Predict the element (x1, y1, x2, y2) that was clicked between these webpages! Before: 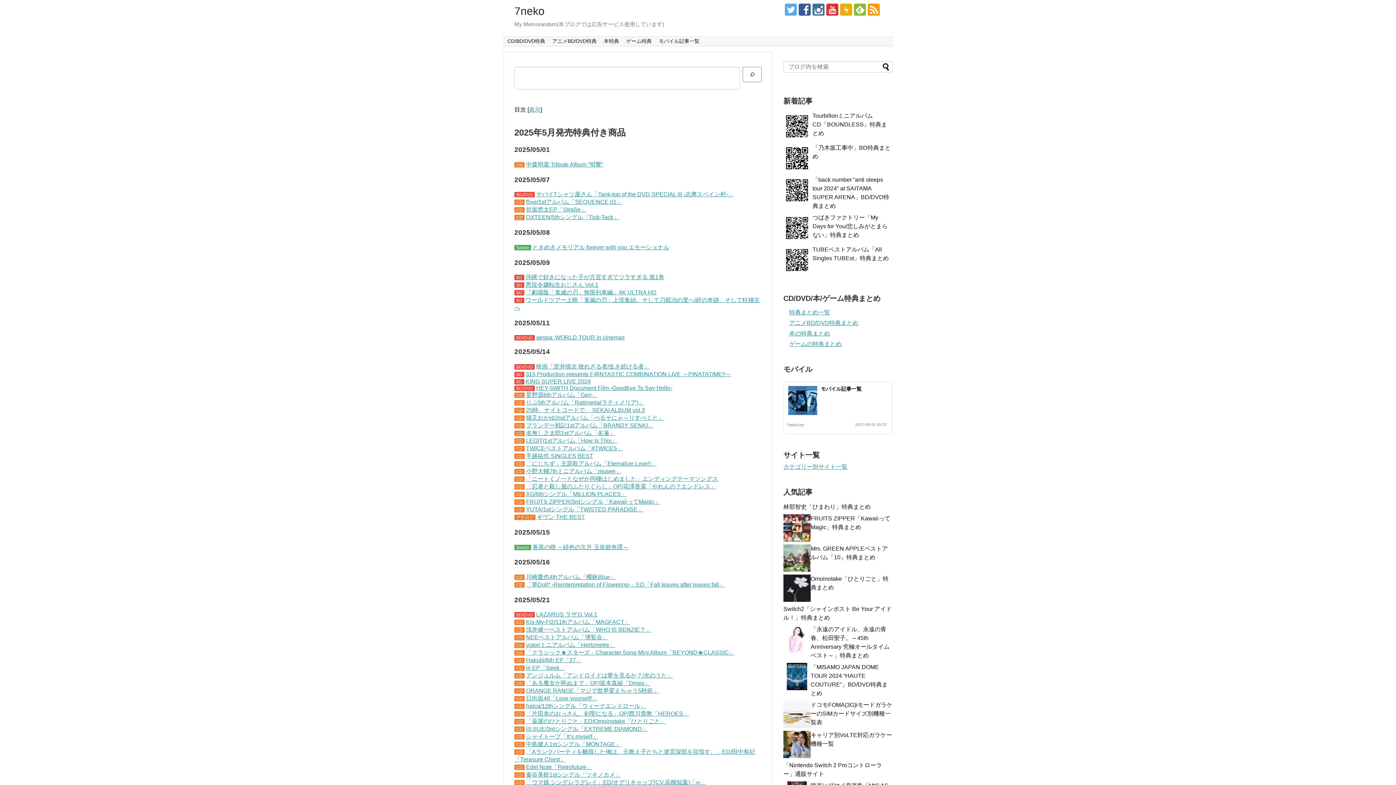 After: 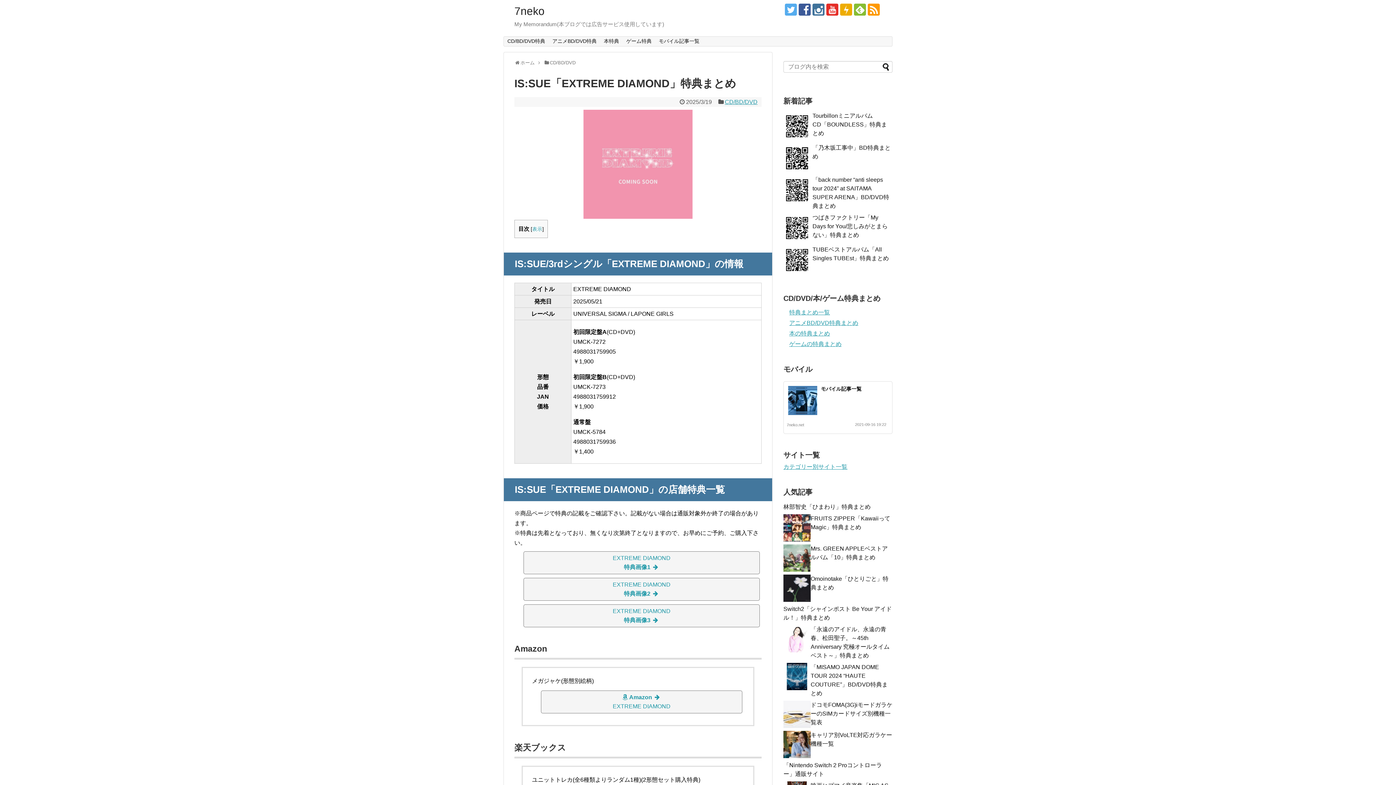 Action: bbox: (526, 726, 648, 732) label: IS:SUE/3rdシングル「EXTREME DIAMOND」